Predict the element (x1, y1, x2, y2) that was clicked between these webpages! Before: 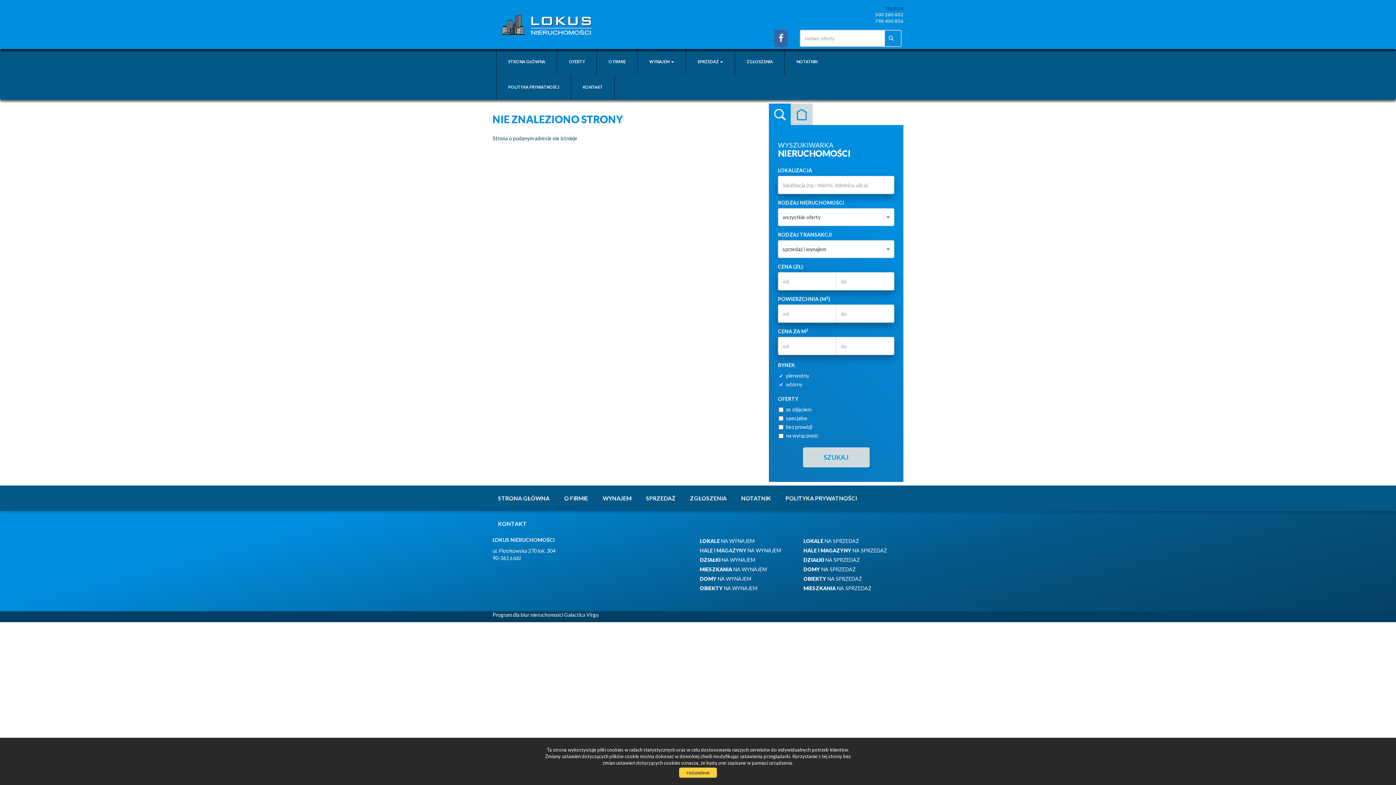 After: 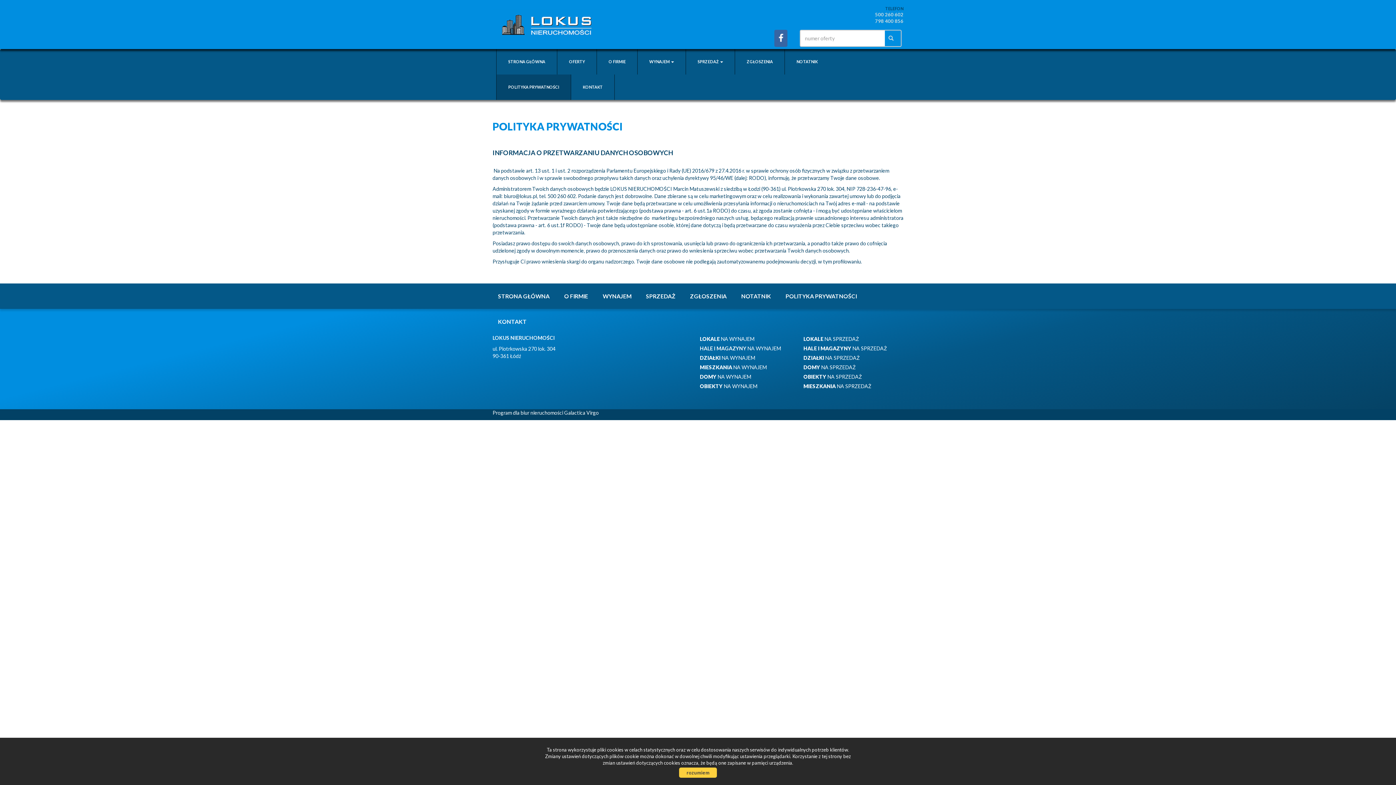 Action: bbox: (496, 74, 570, 100) label: POLITYKA PRYWATNOŚCI